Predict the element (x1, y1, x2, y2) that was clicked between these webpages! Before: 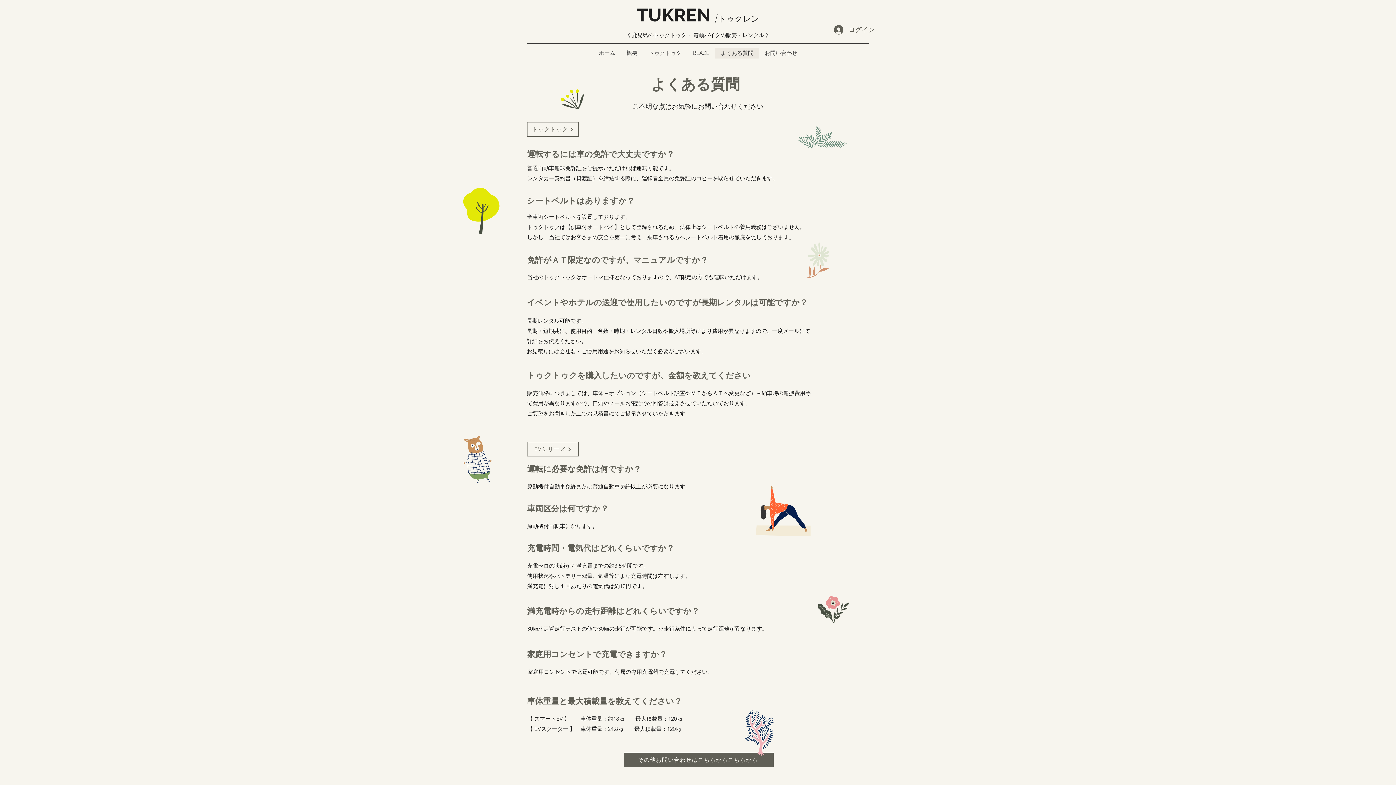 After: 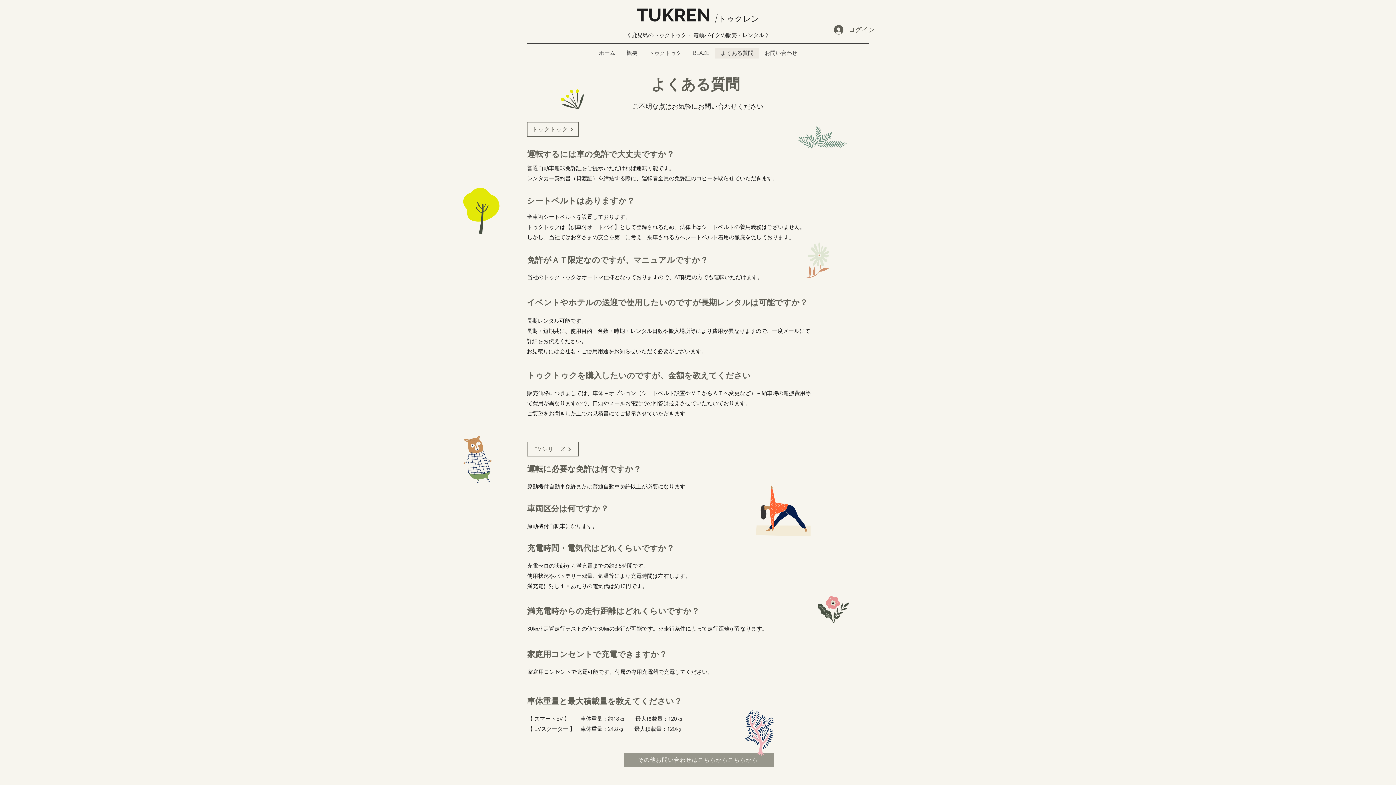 Action: label: その他お問い合わせはこちらからこちらから bbox: (624, 753, 773, 767)